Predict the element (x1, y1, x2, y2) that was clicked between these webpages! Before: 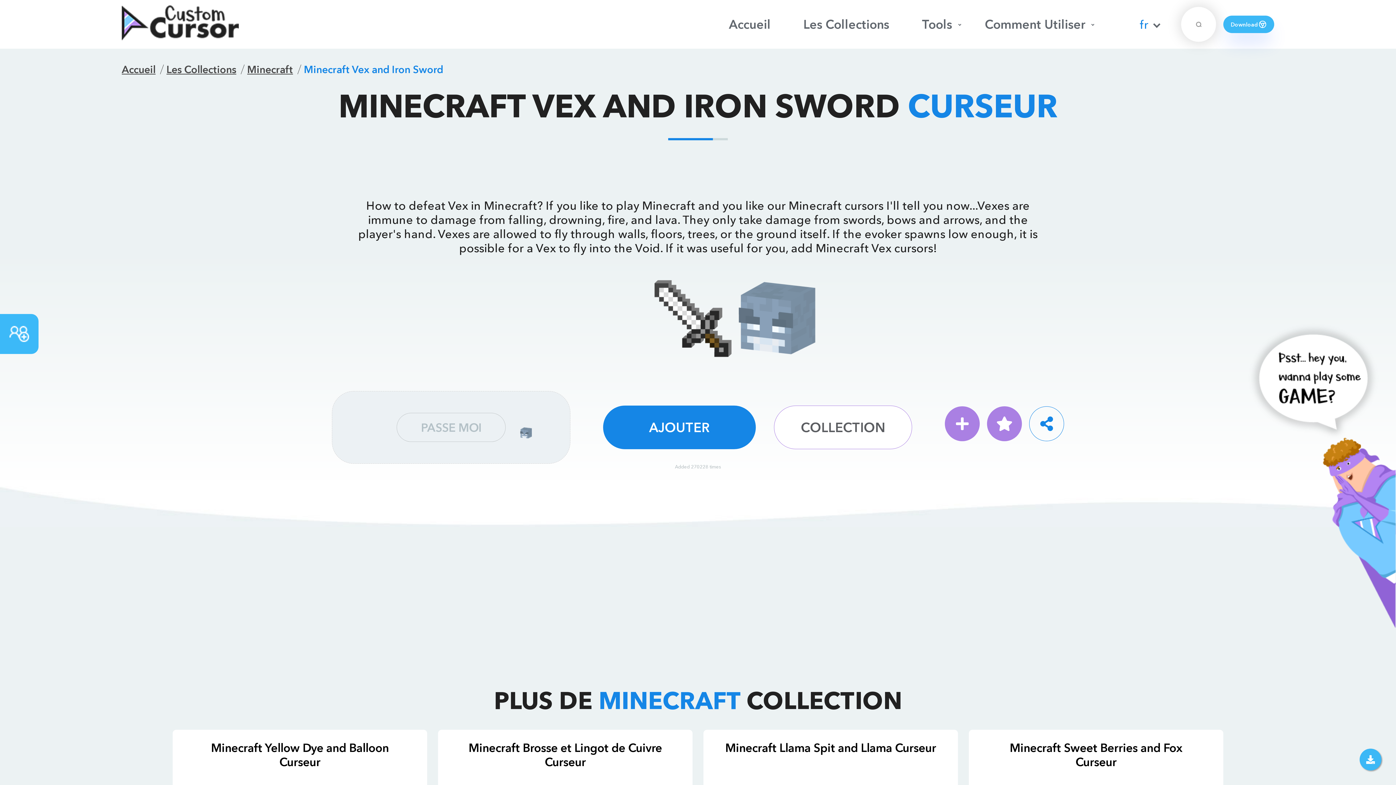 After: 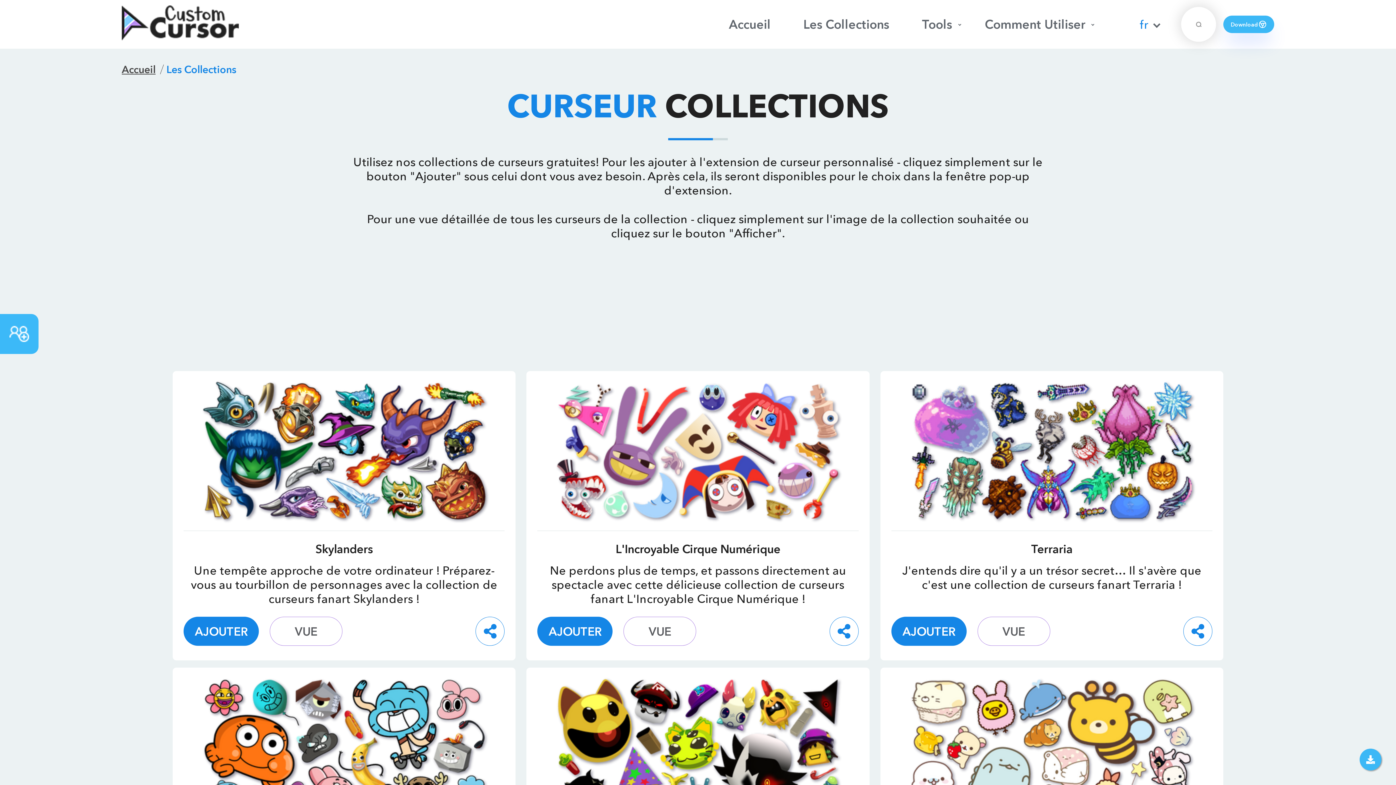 Action: bbox: (166, 63, 236, 75) label: Les Collections